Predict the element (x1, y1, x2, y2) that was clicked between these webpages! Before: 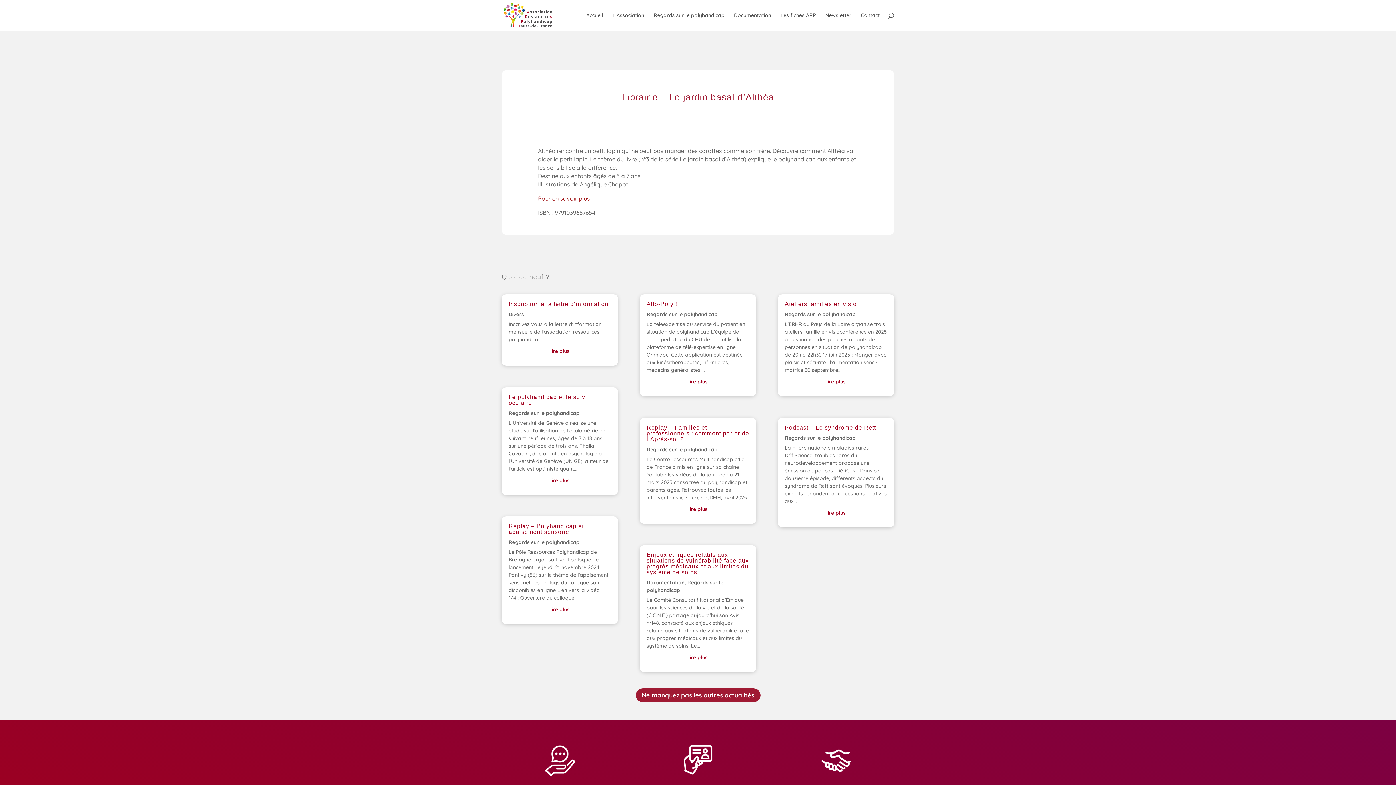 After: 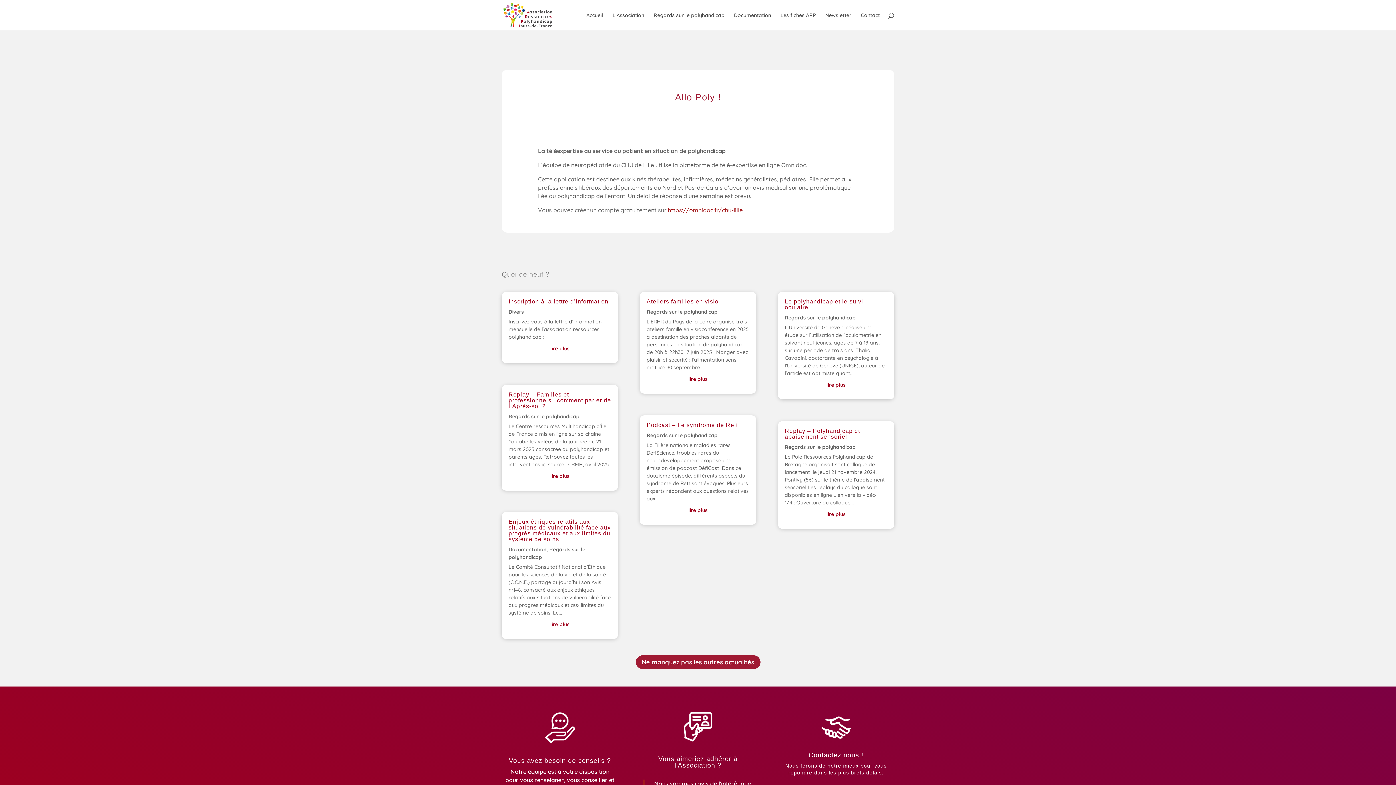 Action: label: Allo-Poly ! bbox: (646, 301, 677, 307)